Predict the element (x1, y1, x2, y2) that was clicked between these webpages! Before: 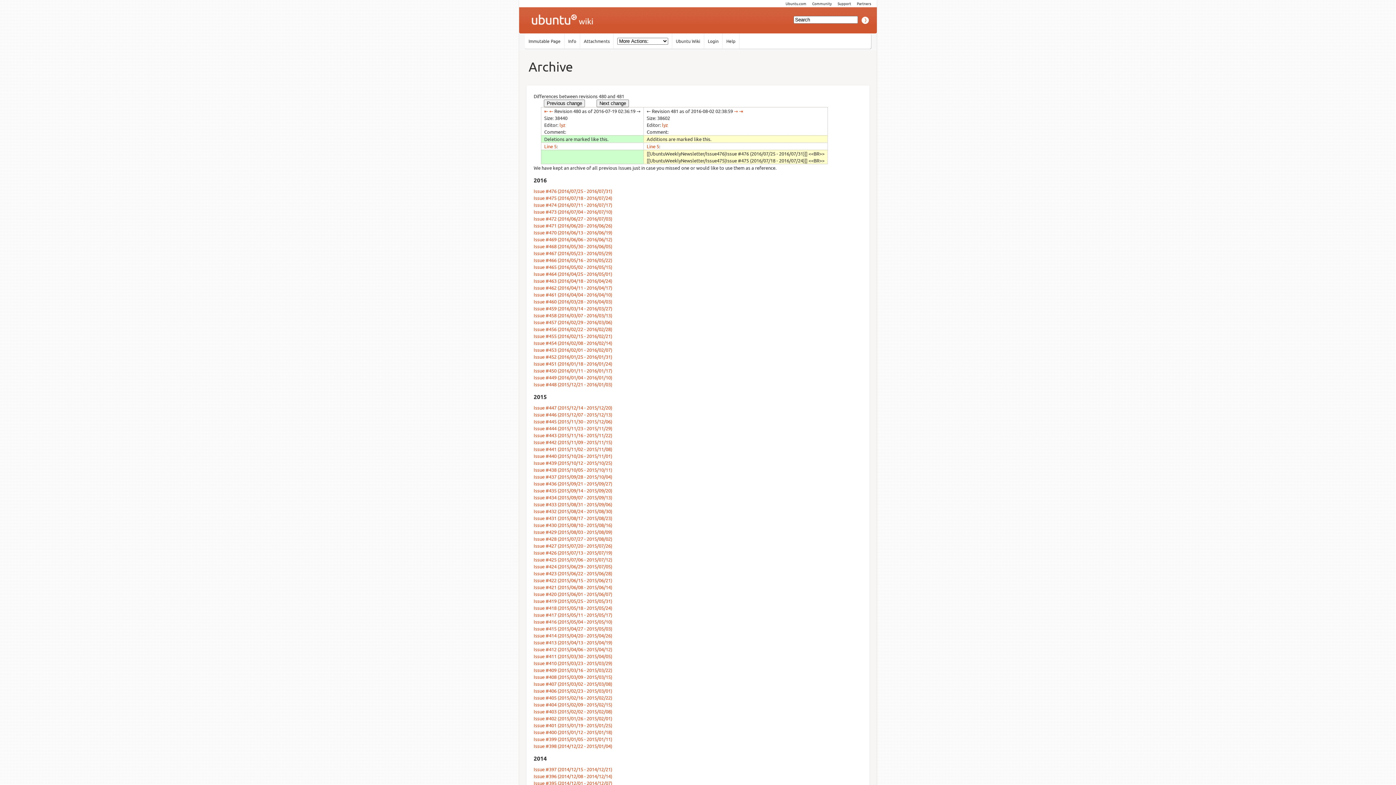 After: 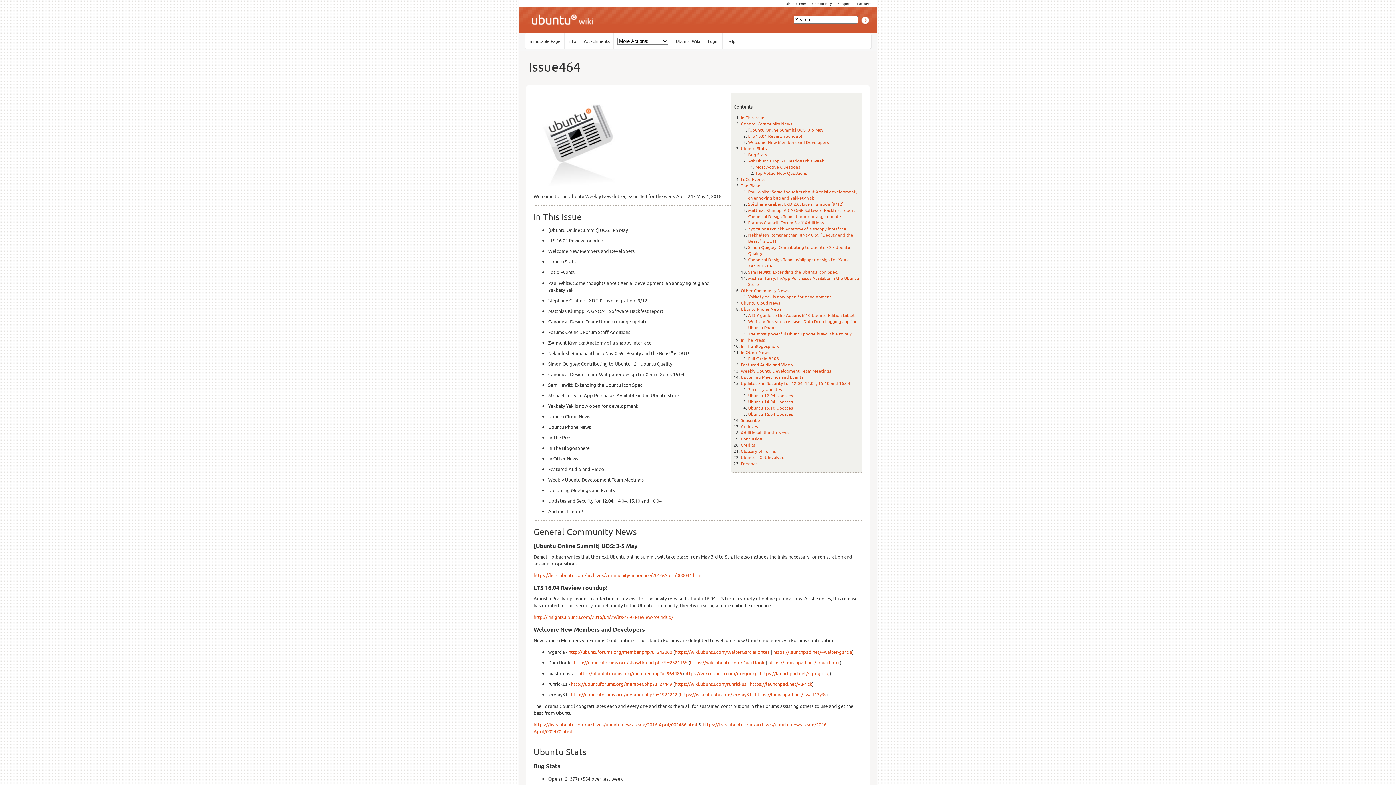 Action: label: Issue #464 (2016/04/25 - 2016/05/01) bbox: (533, 270, 612, 277)